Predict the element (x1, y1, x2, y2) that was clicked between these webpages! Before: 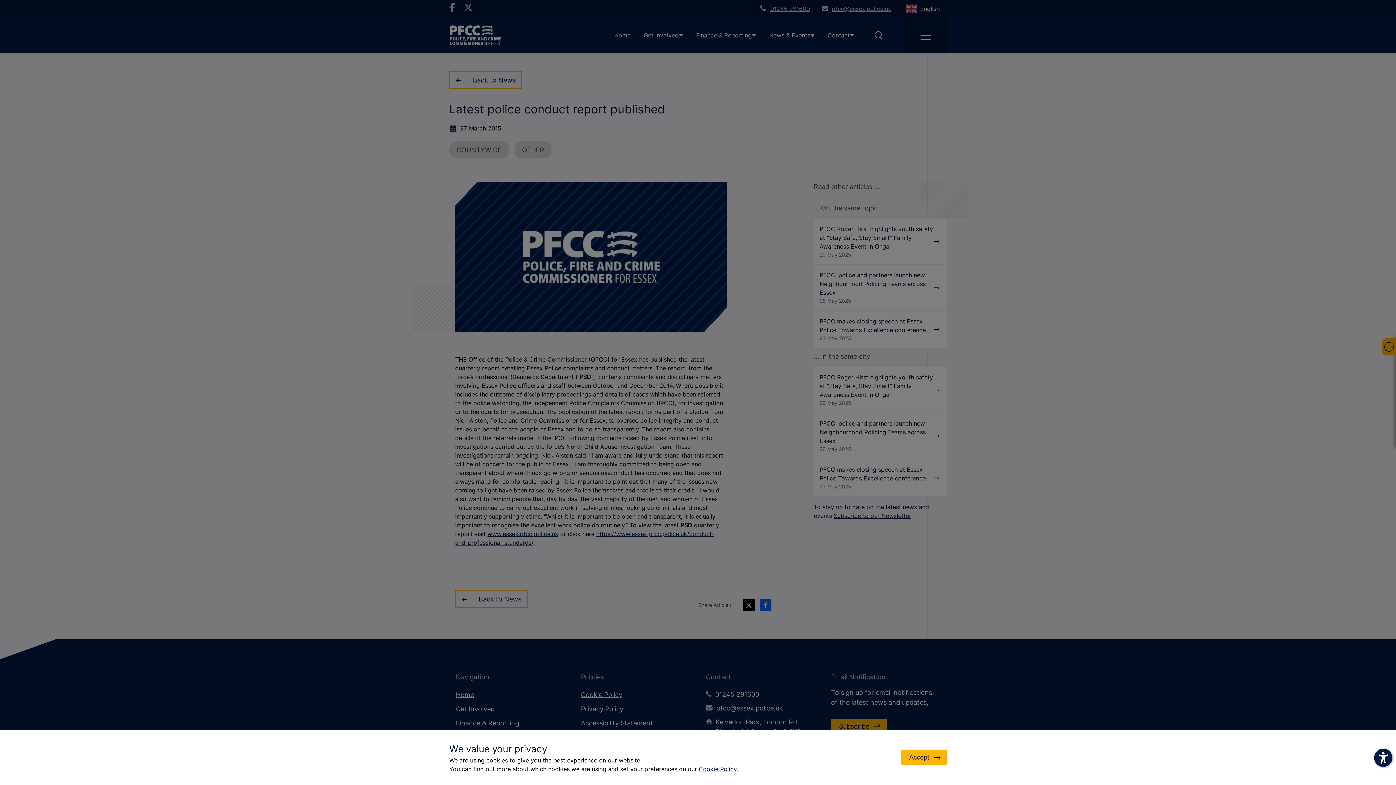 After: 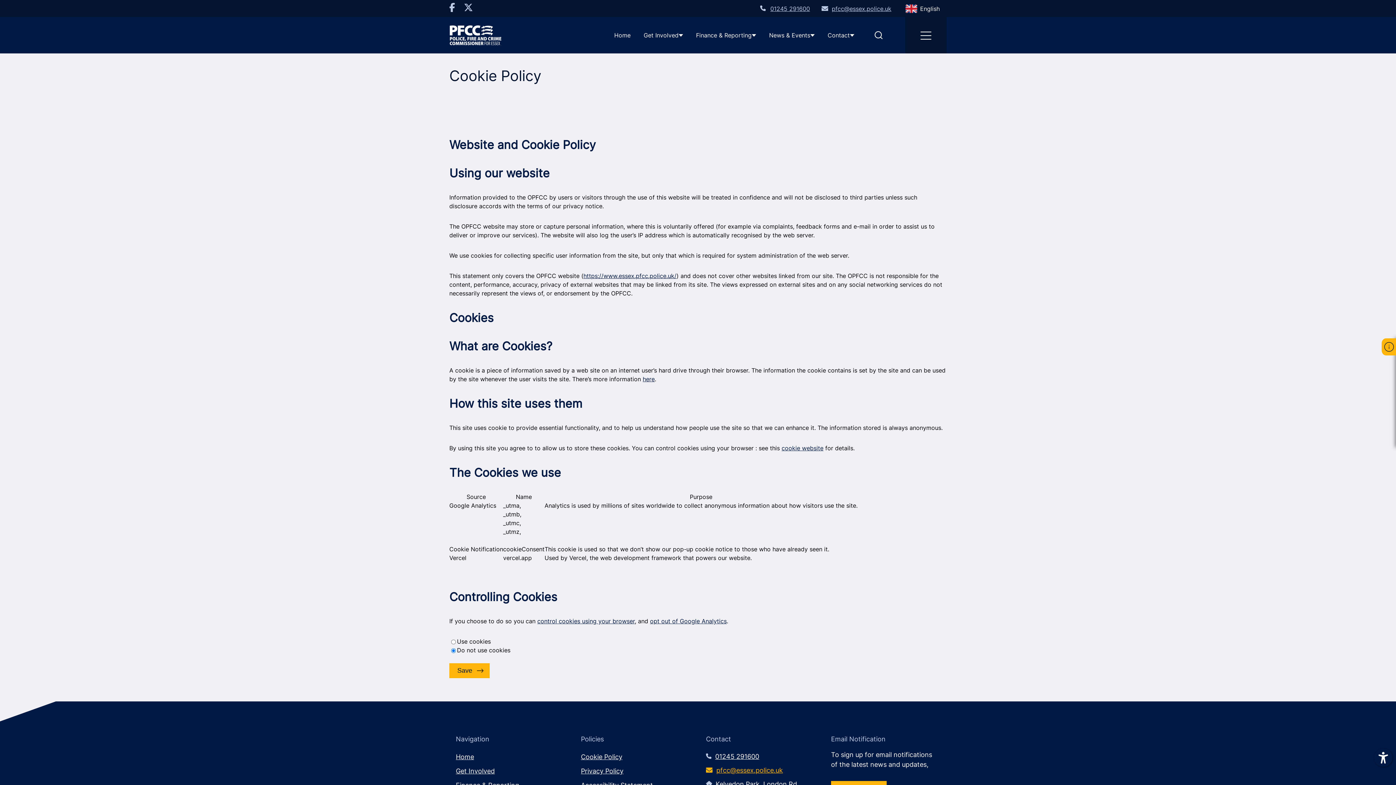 Action: label: Cookie Policy bbox: (698, 765, 736, 773)